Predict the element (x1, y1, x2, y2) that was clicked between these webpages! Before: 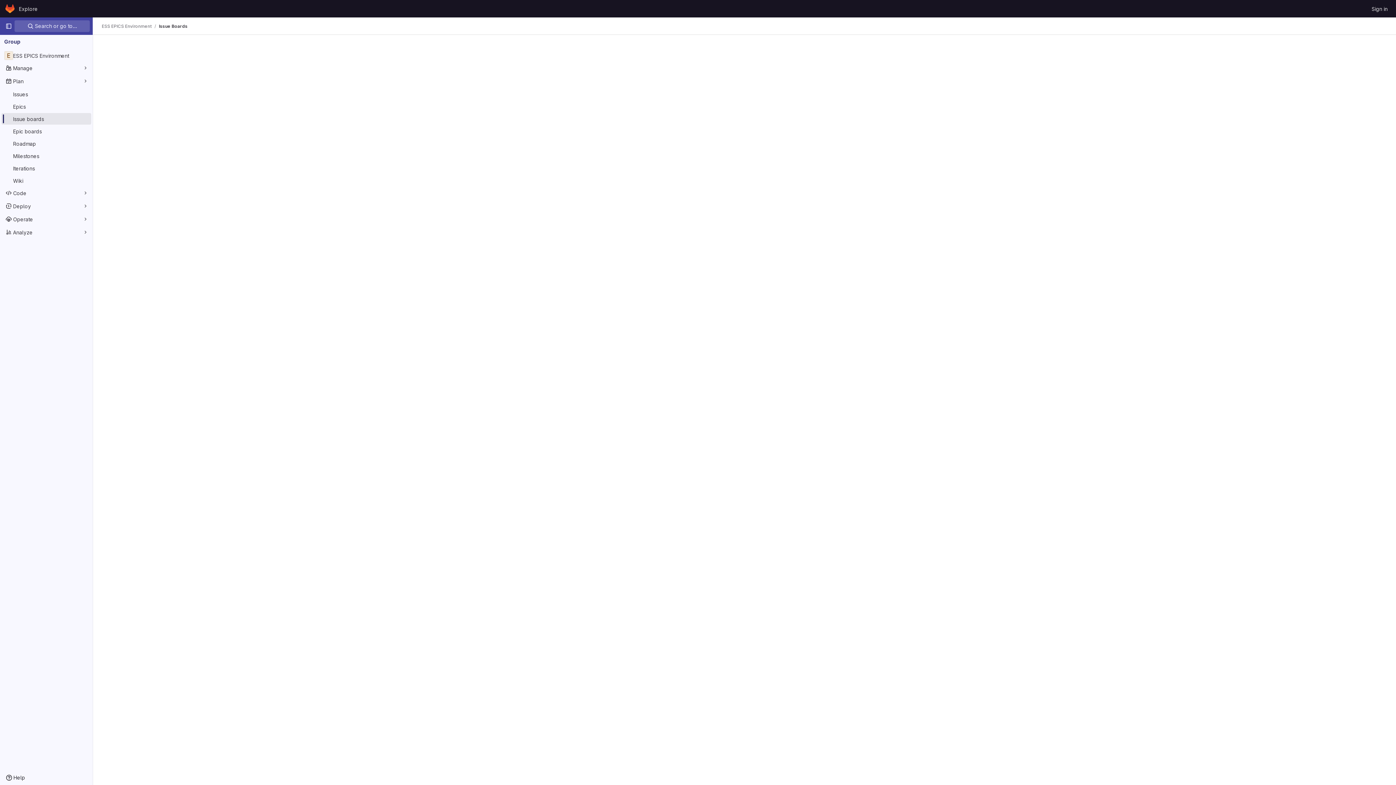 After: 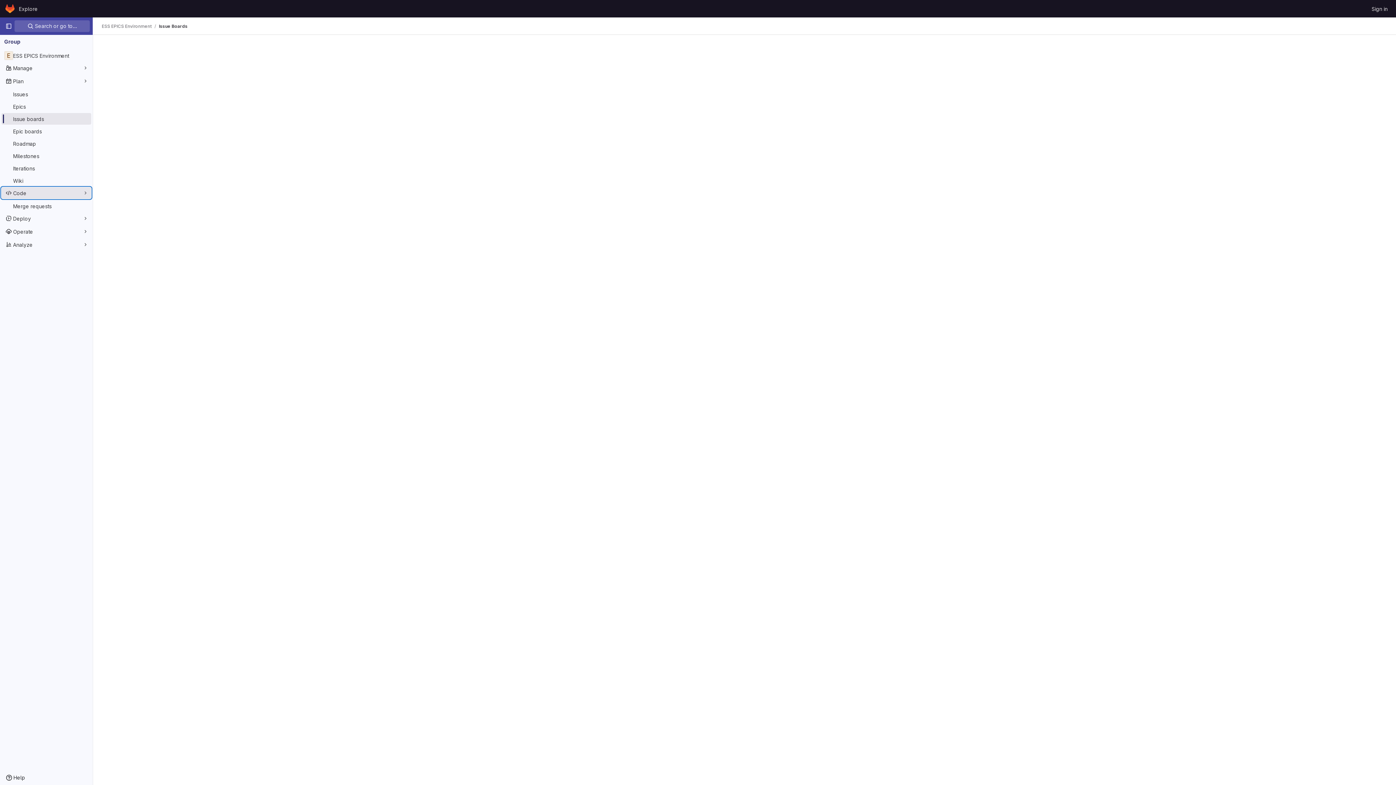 Action: bbox: (1, 187, 91, 198) label: Code